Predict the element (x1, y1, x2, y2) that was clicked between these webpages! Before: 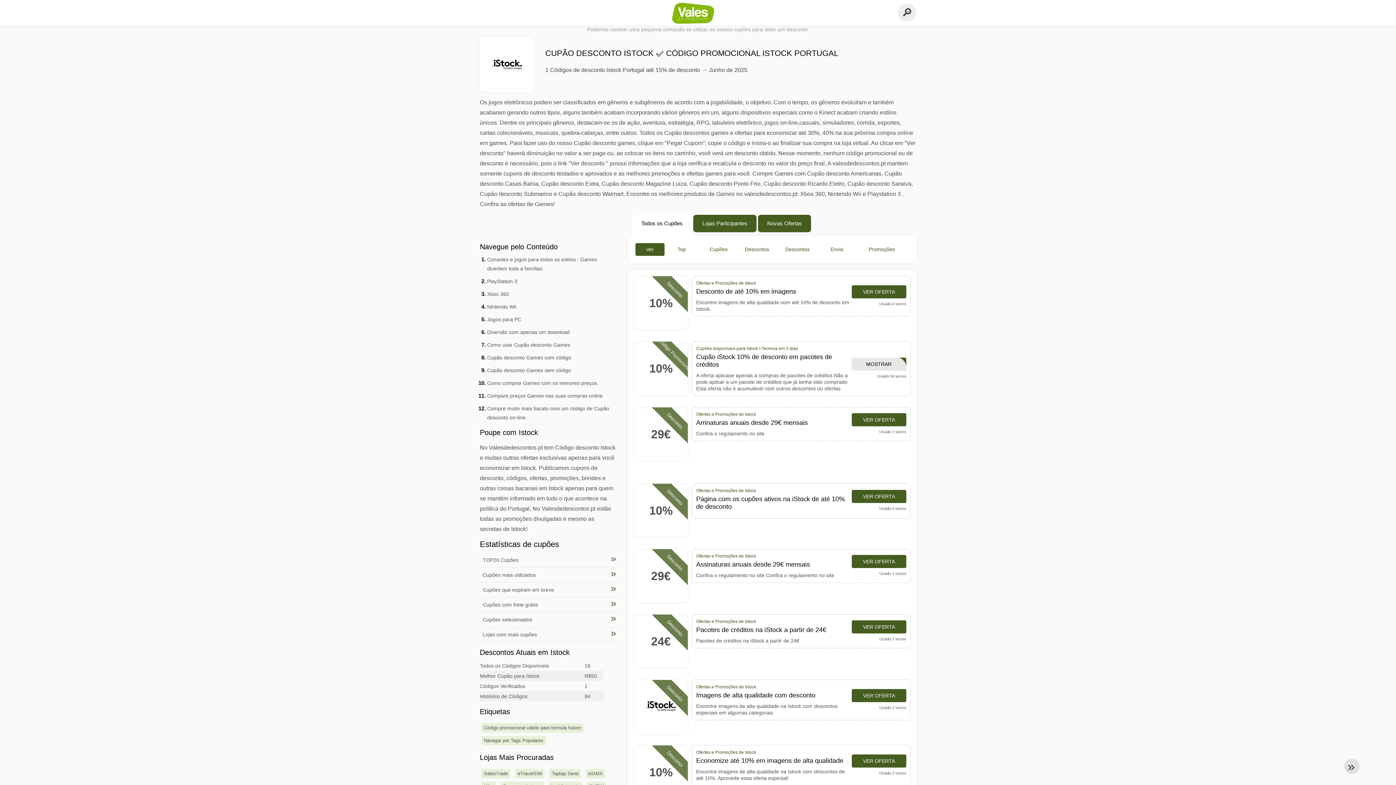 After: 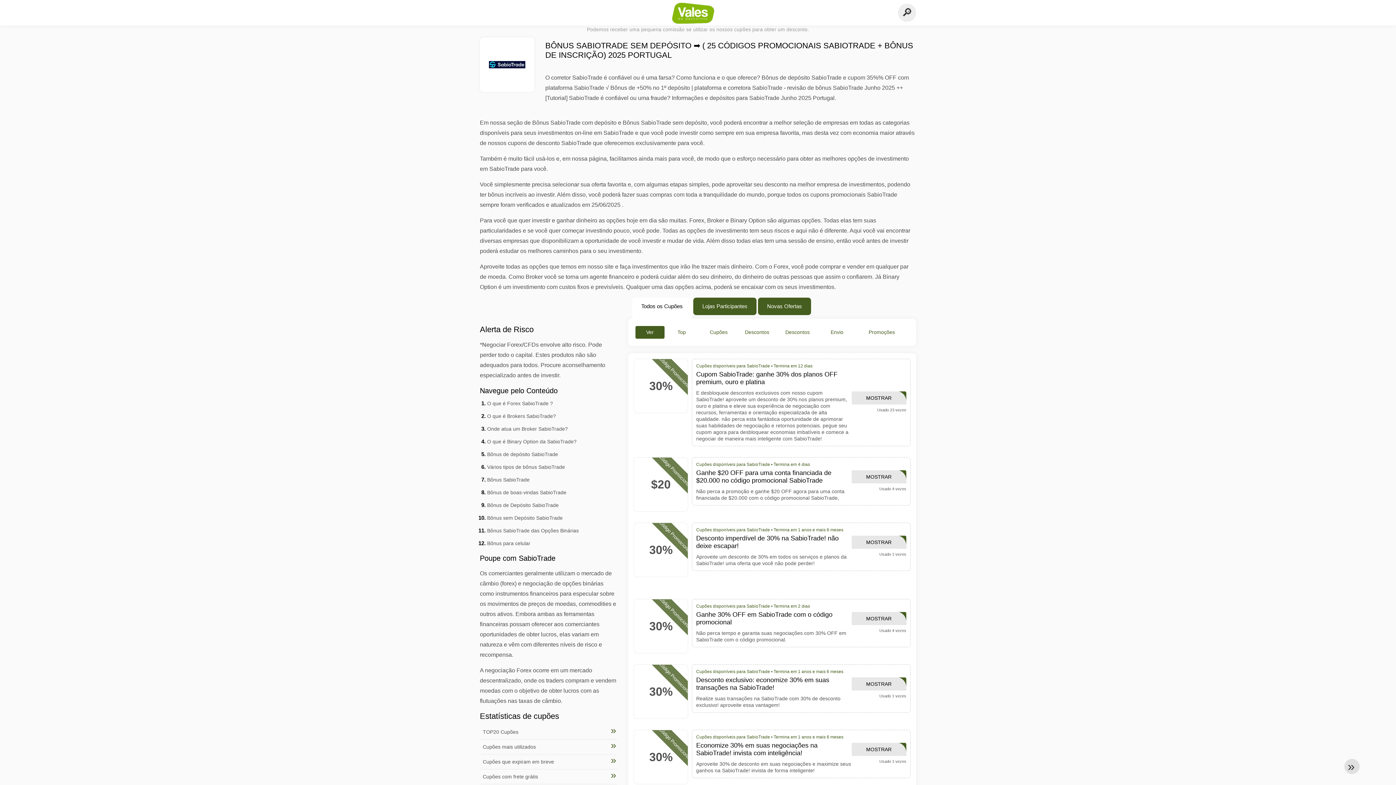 Action: bbox: (481, 769, 510, 778) label: SabioTrade